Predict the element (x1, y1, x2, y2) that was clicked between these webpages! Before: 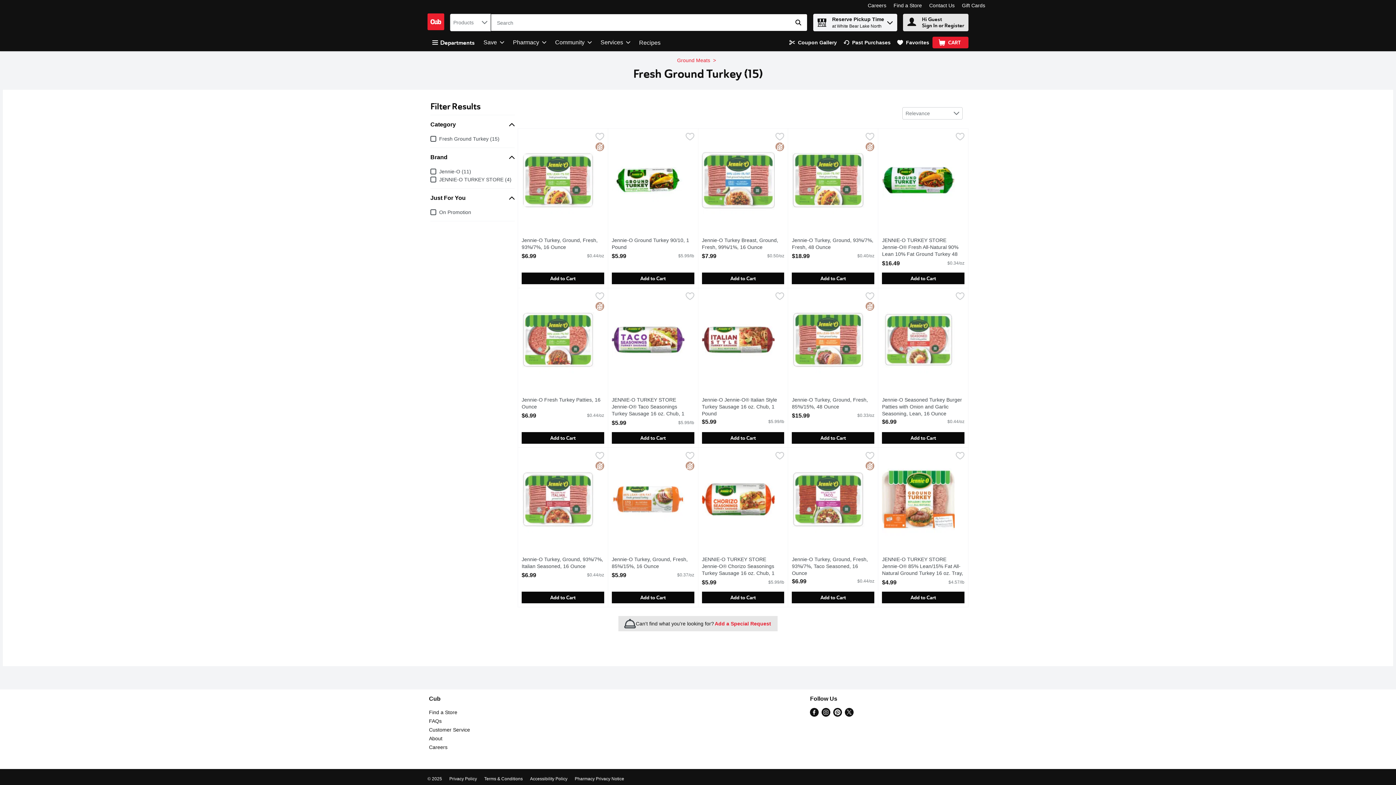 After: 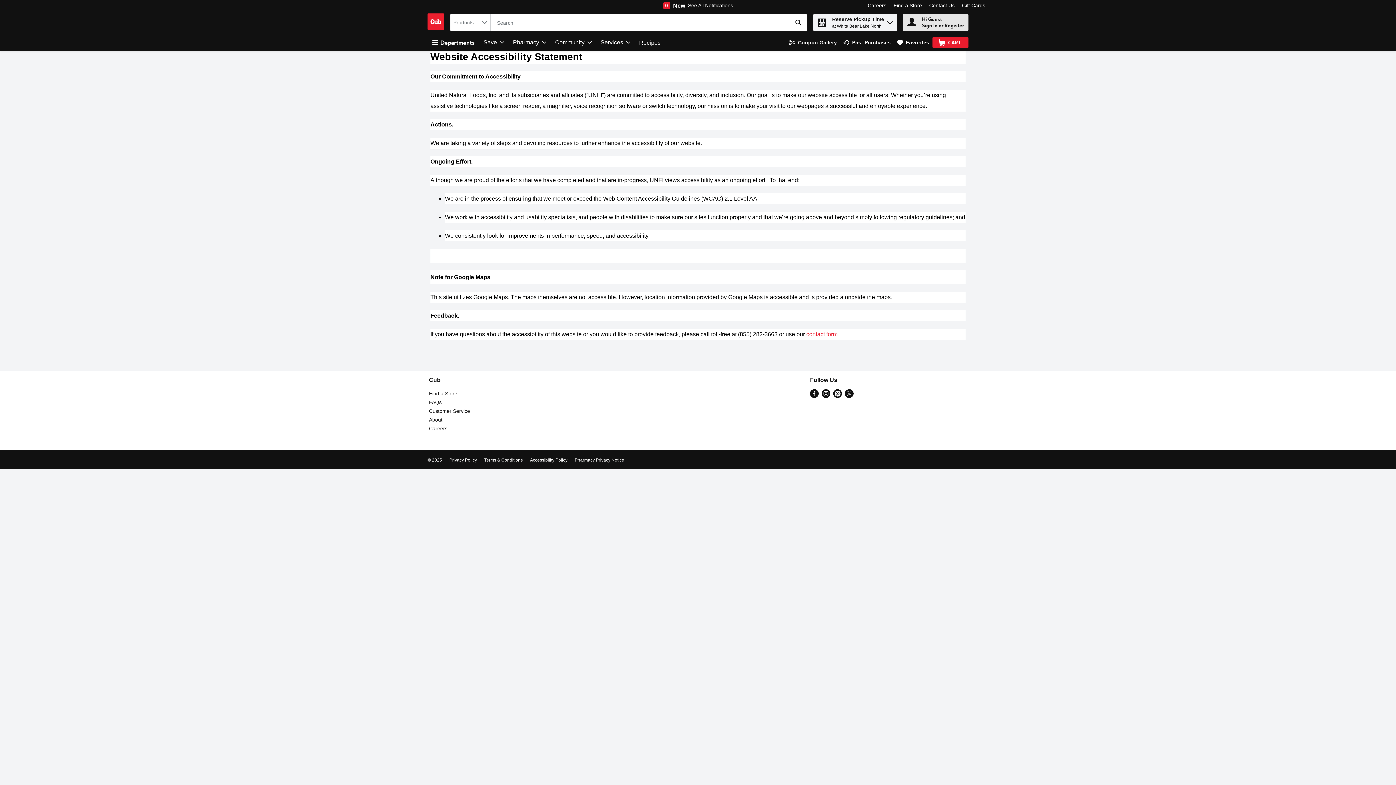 Action: label: Link bbox: (530, 776, 567, 781)